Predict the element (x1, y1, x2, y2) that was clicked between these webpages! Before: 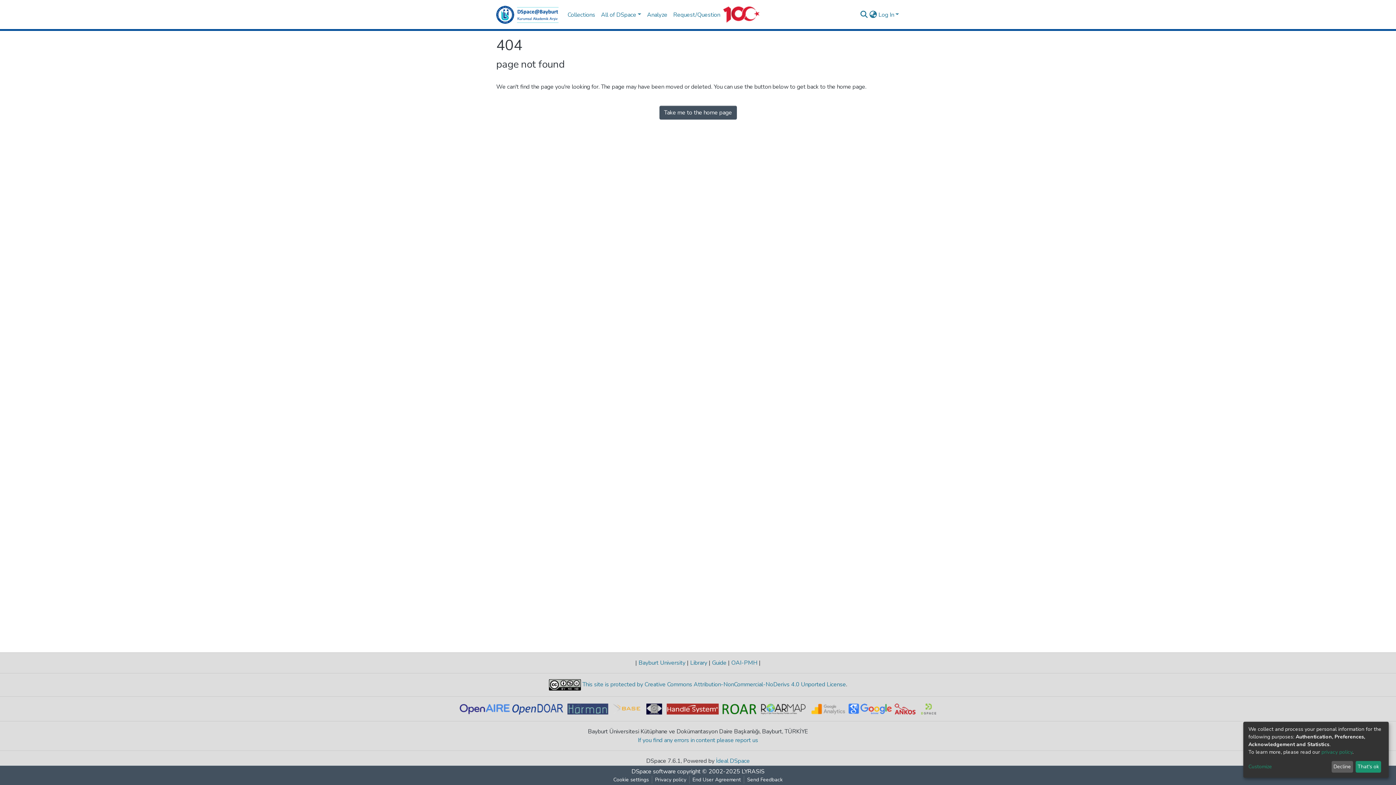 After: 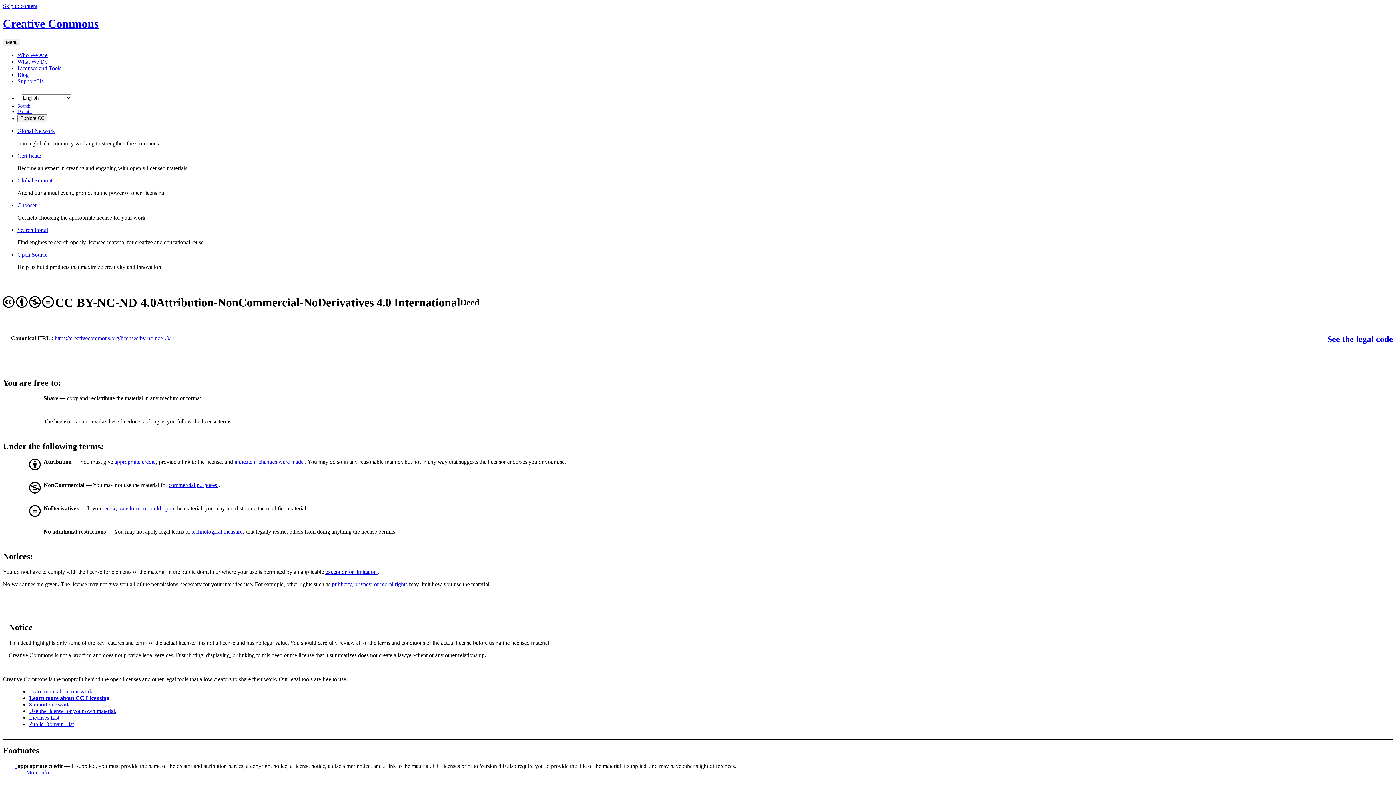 Action: bbox: (549, 680, 581, 688)